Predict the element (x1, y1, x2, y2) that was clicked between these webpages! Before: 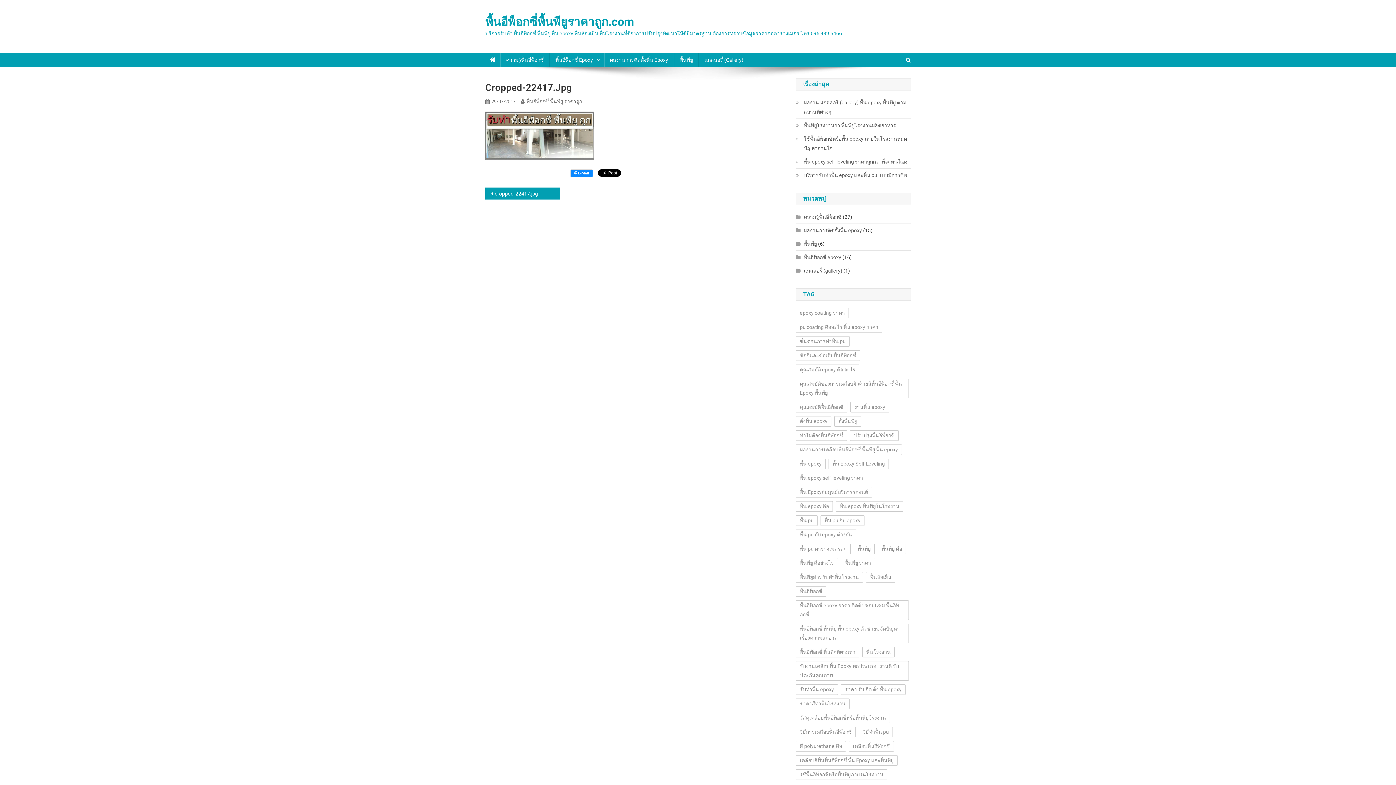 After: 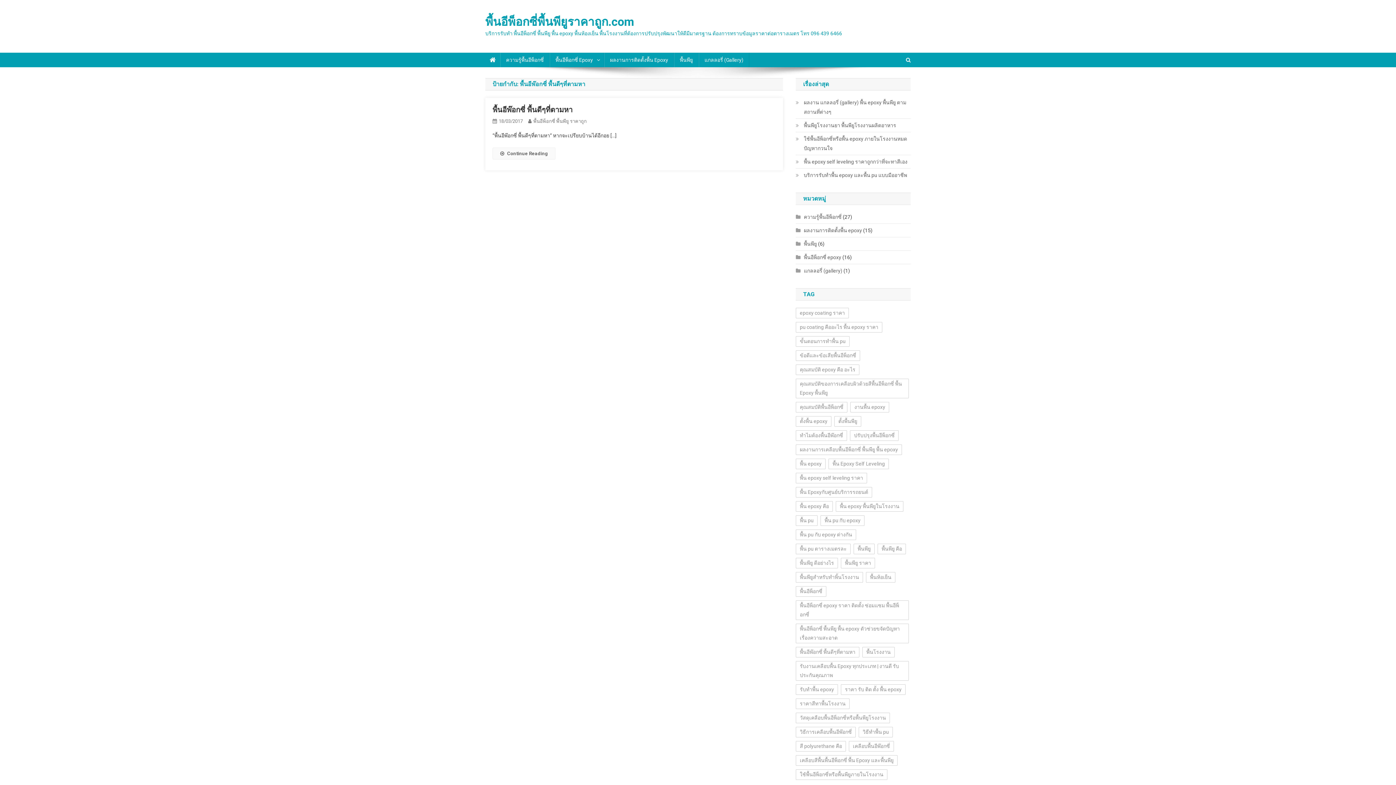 Action: bbox: (796, 647, 859, 657) label: พื้นอีพ๊อกซี่ พื้นดีๆที่ตามหา (1 รายการ)